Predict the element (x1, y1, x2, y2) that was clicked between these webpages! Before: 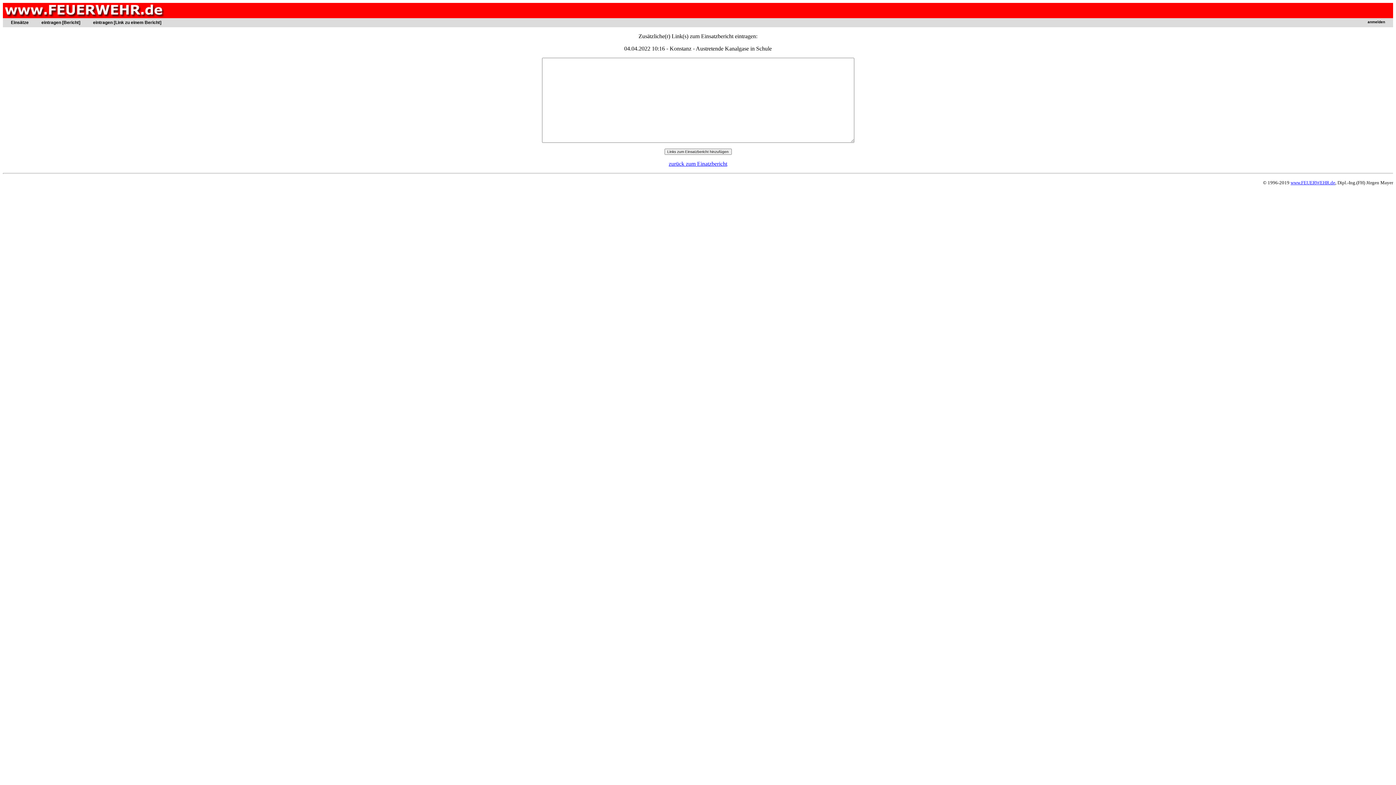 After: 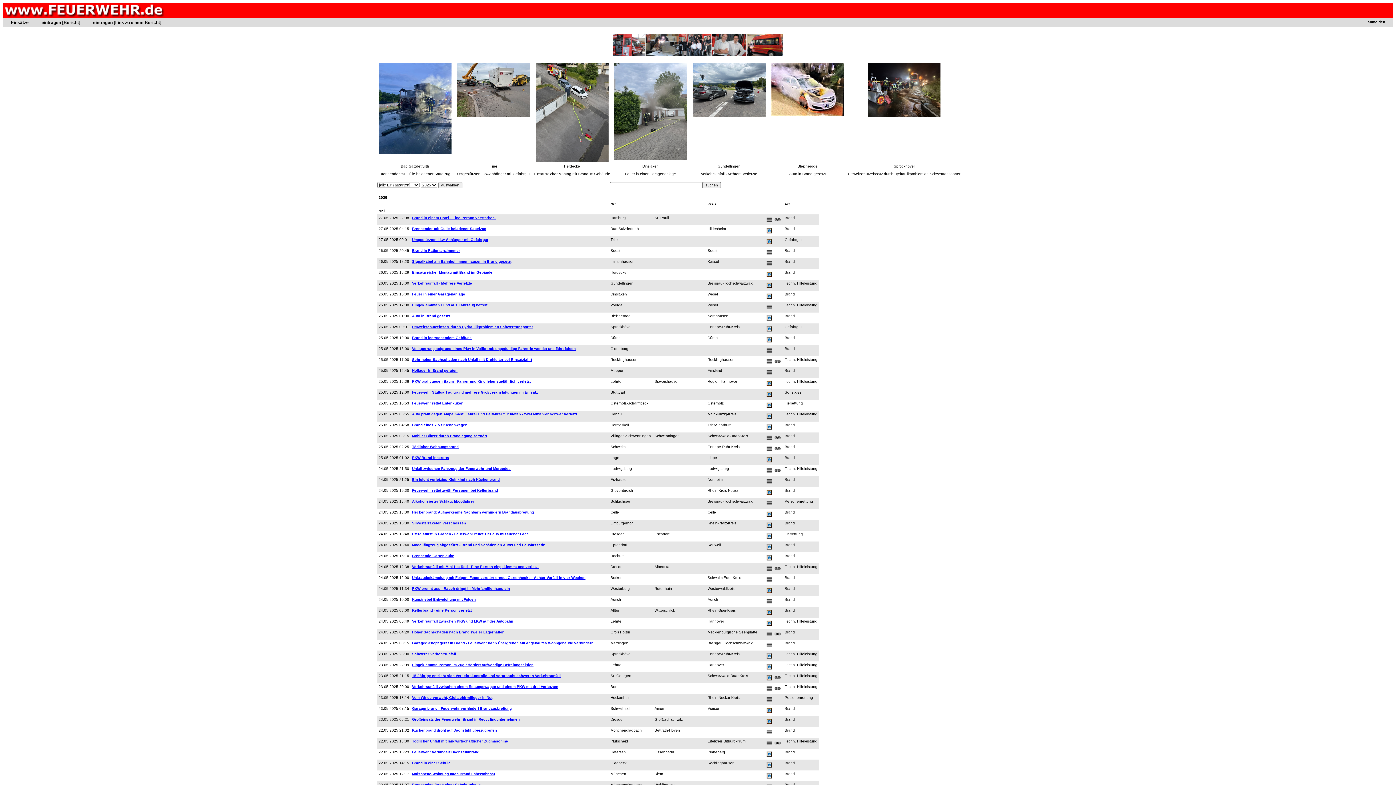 Action: label: Einsätze bbox: (3, 18, 39, 26)